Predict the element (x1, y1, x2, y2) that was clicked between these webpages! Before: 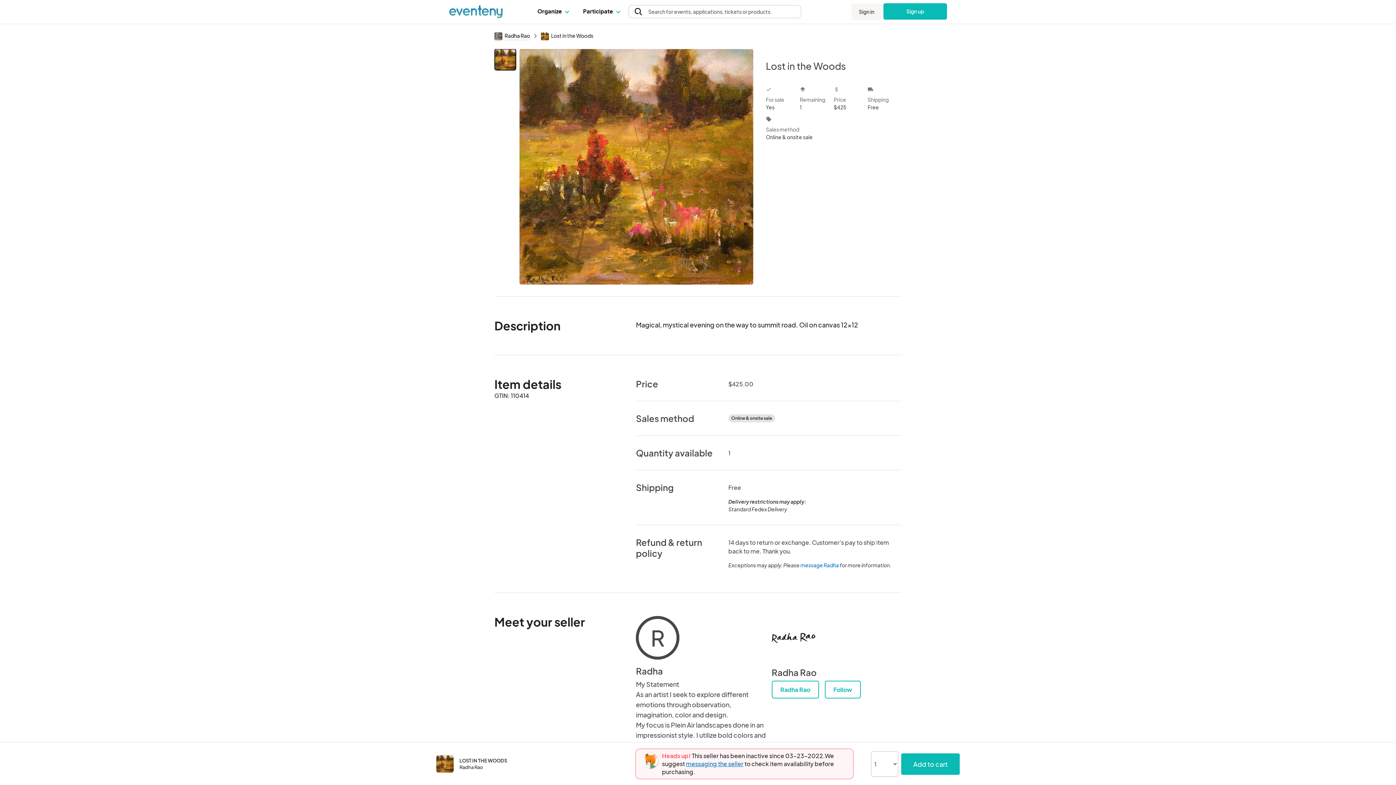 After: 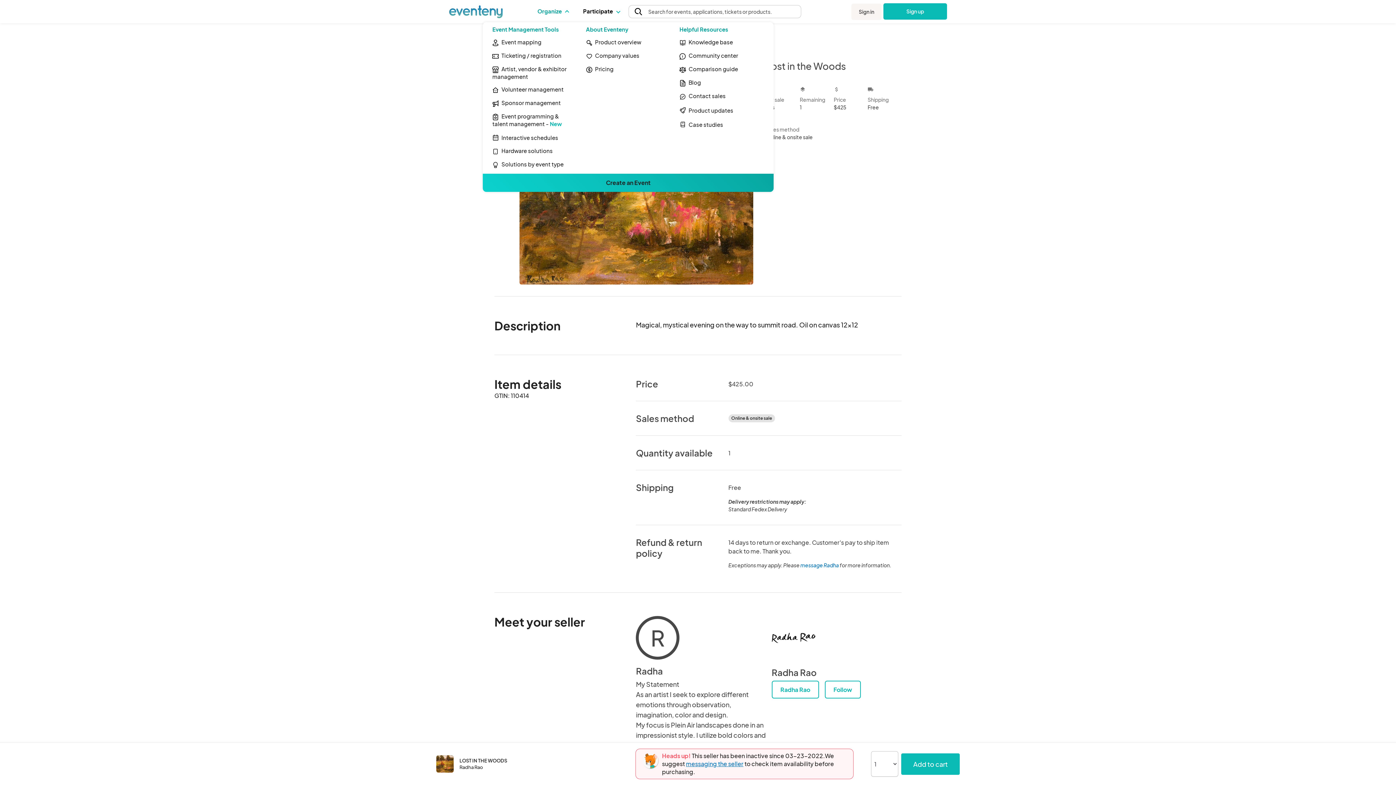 Action: label: Organize  bbox: (537, 0, 568, 22)